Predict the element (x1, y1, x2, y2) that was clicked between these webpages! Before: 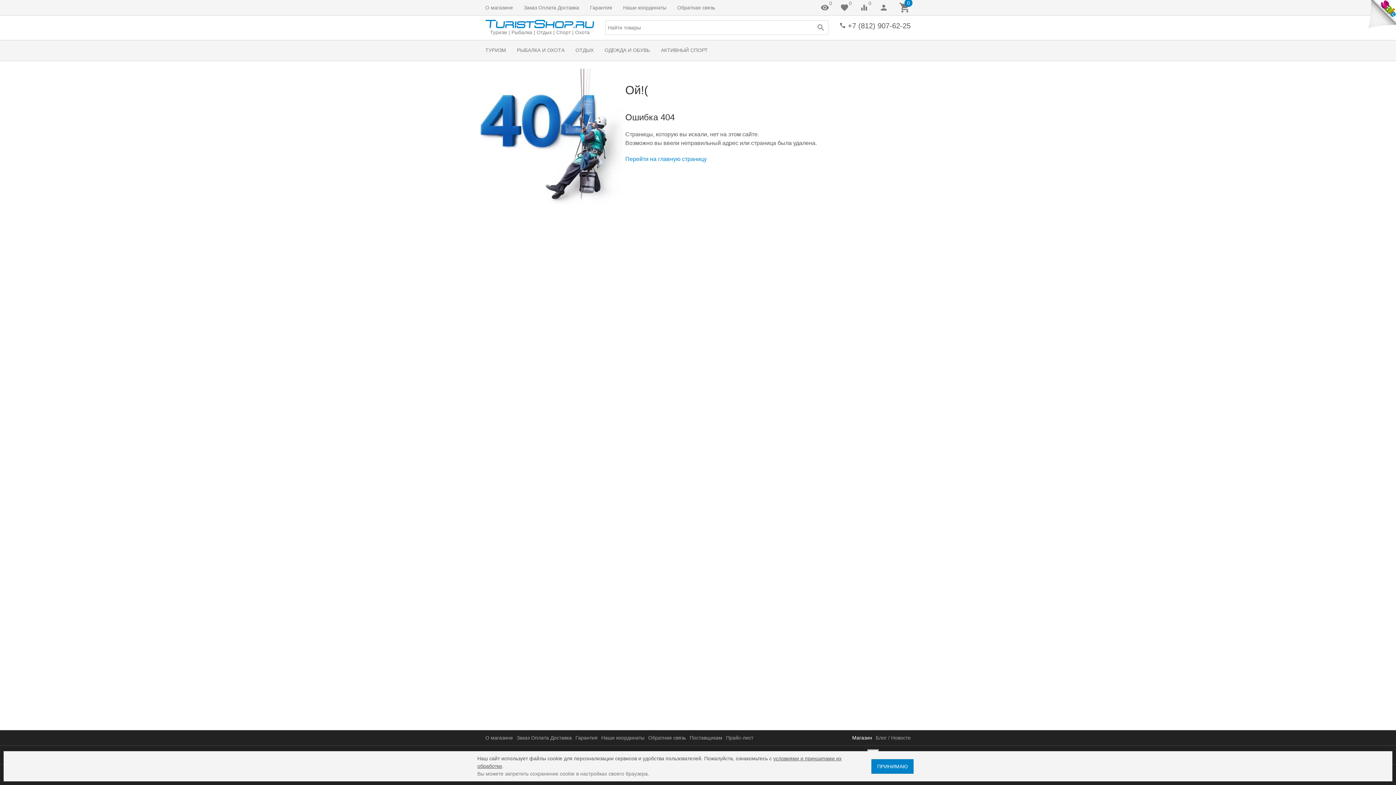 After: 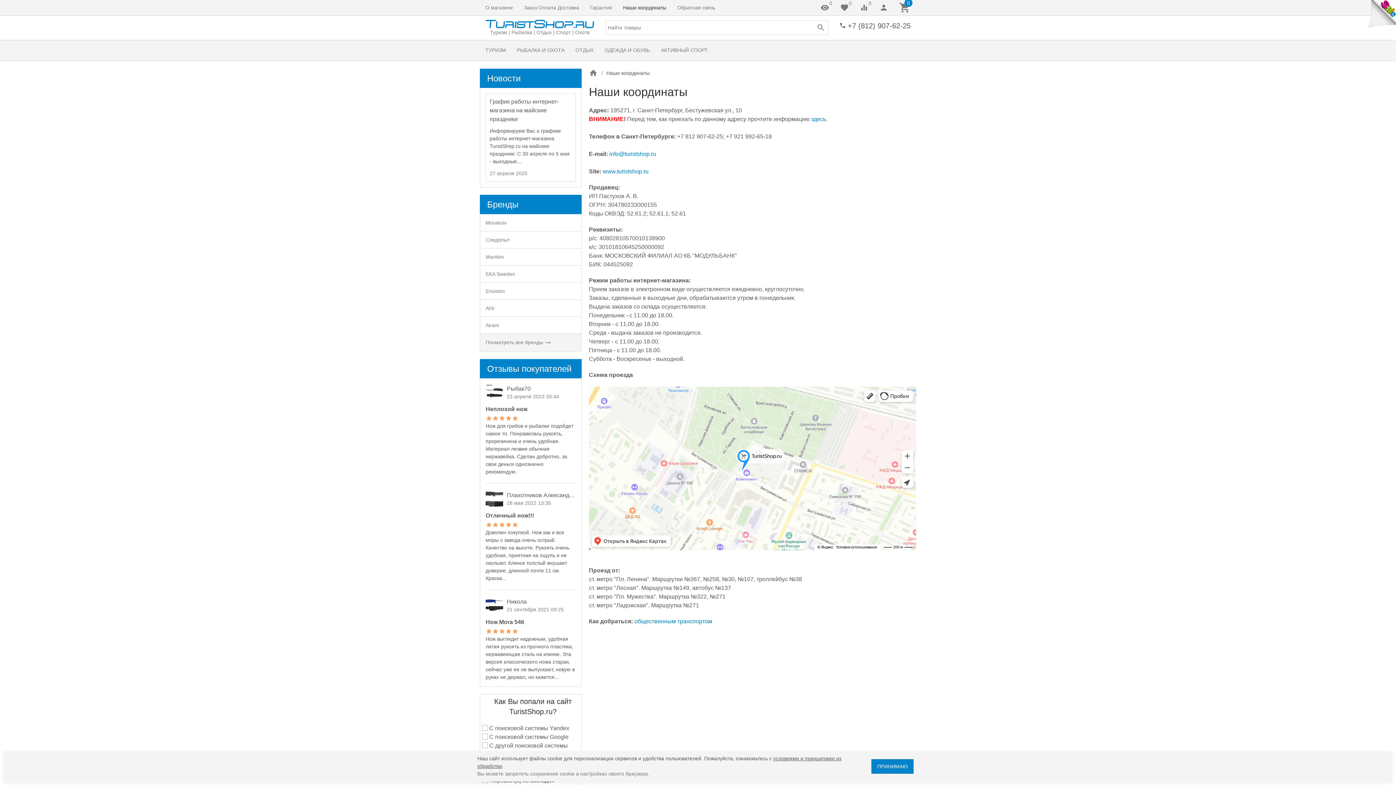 Action: label: Наши координаты bbox: (601, 734, 644, 742)